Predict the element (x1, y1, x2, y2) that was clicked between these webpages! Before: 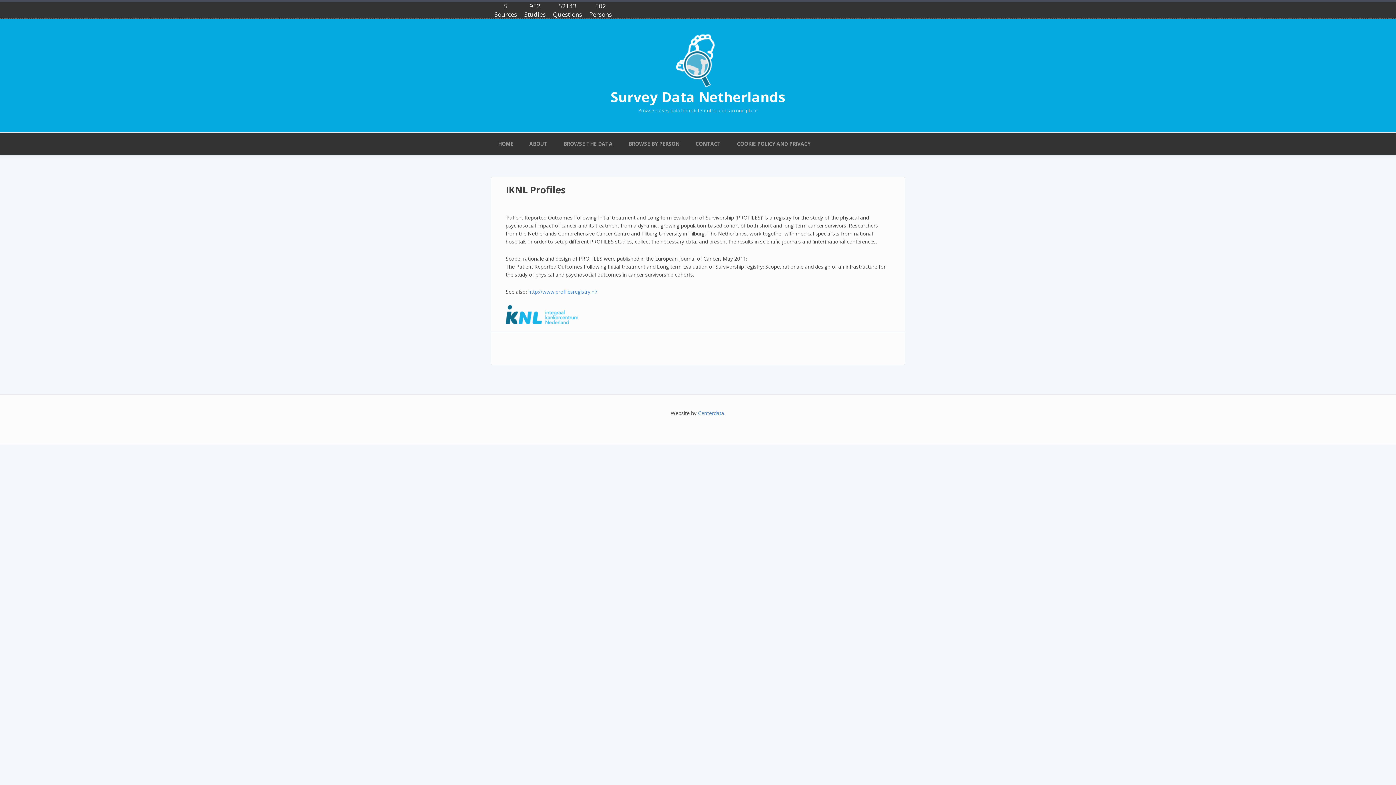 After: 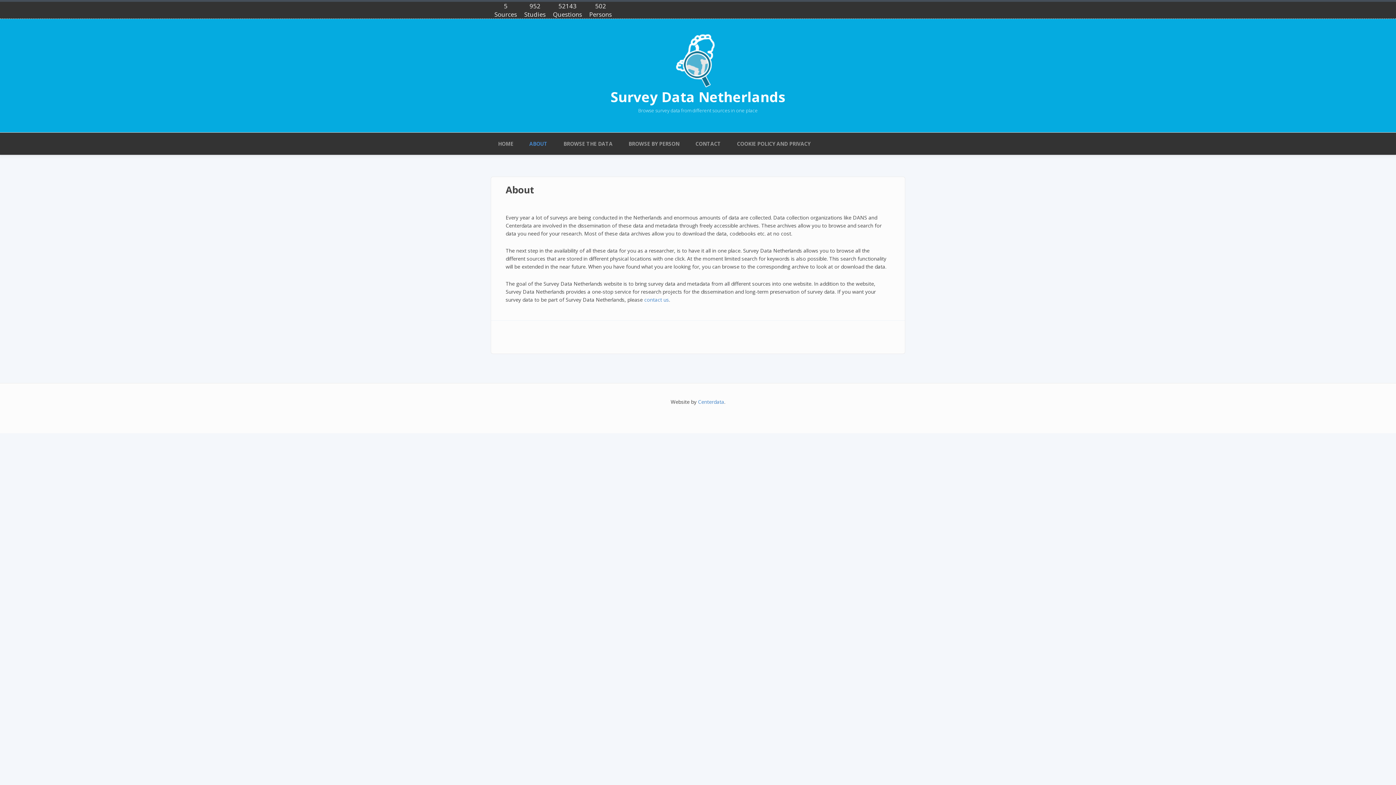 Action: bbox: (522, 132, 554, 154) label: ABOUT